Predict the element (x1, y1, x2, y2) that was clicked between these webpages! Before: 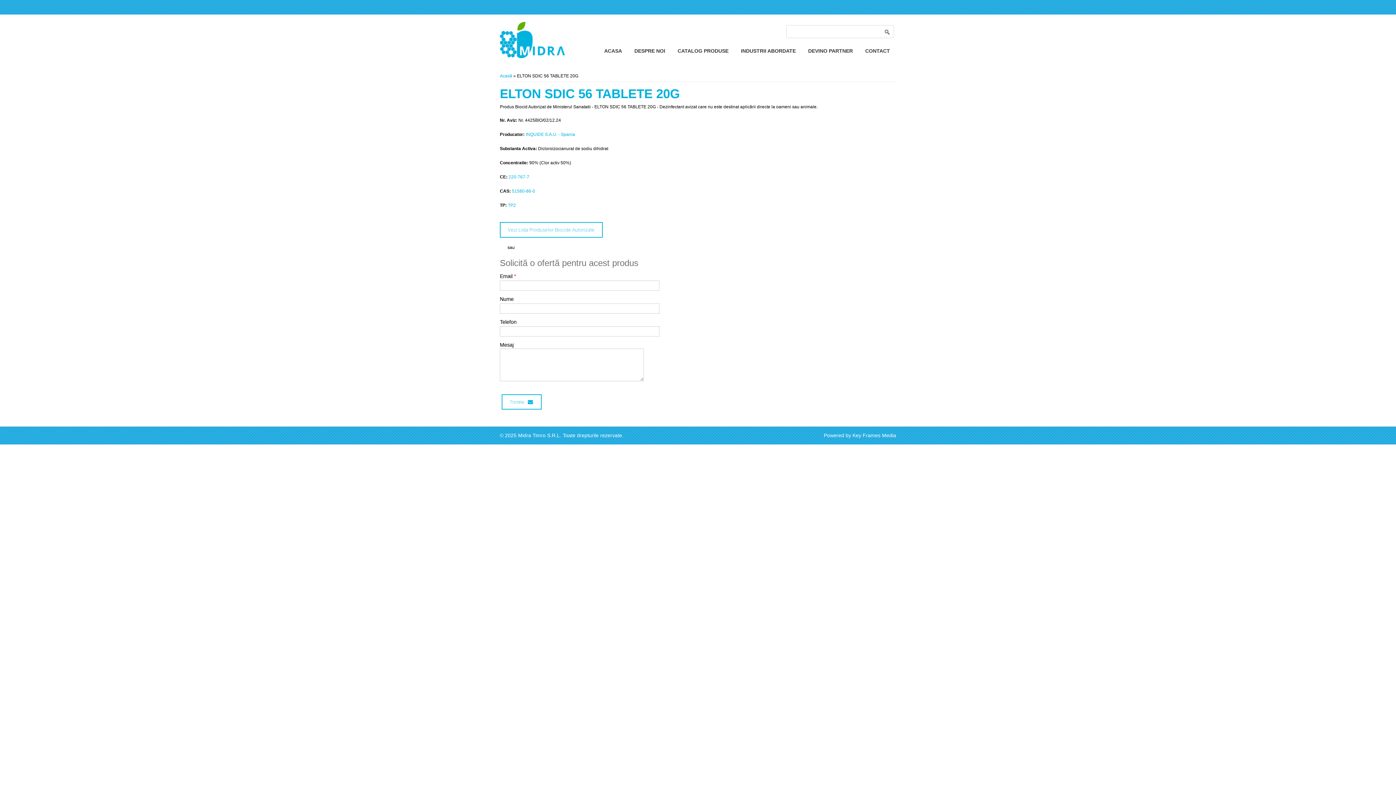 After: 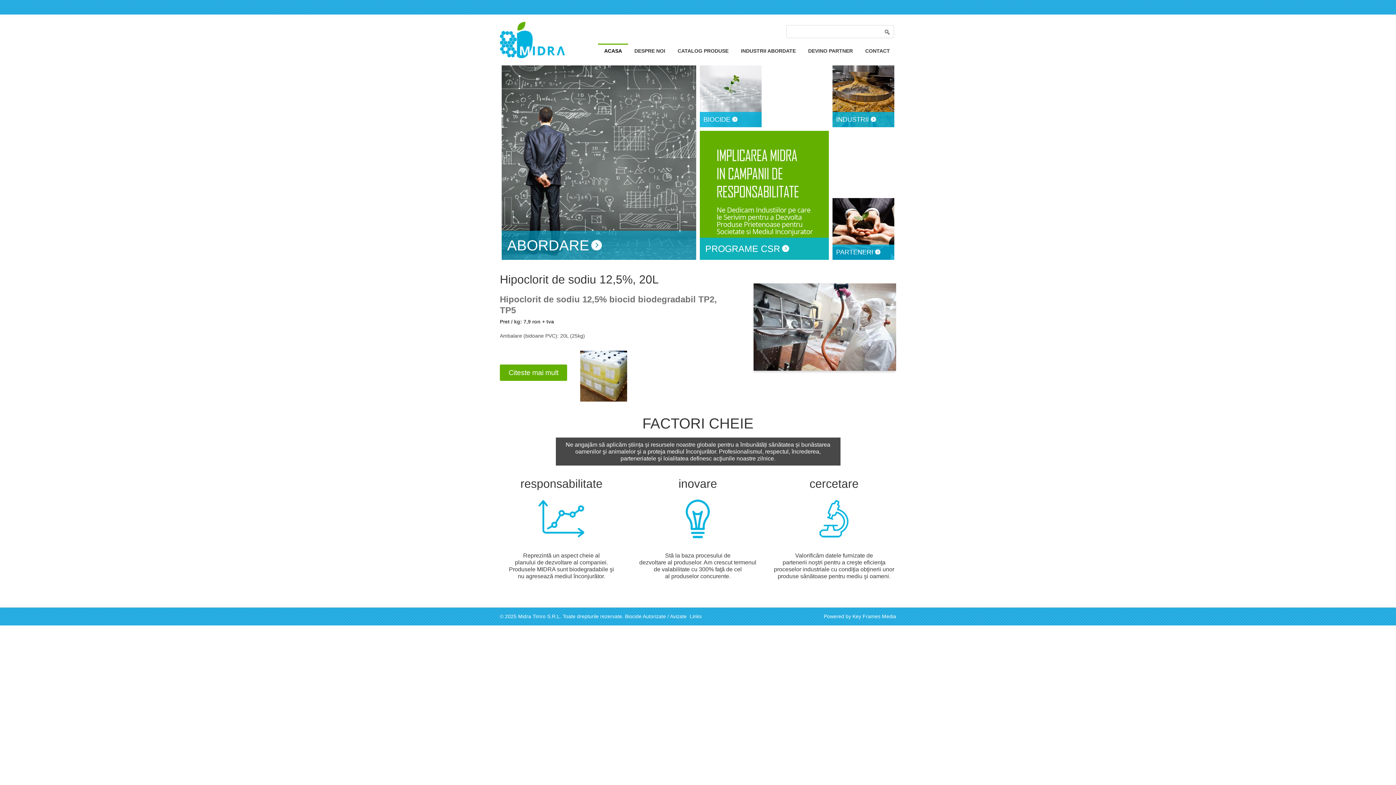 Action: bbox: (500, 54, 565, 59)